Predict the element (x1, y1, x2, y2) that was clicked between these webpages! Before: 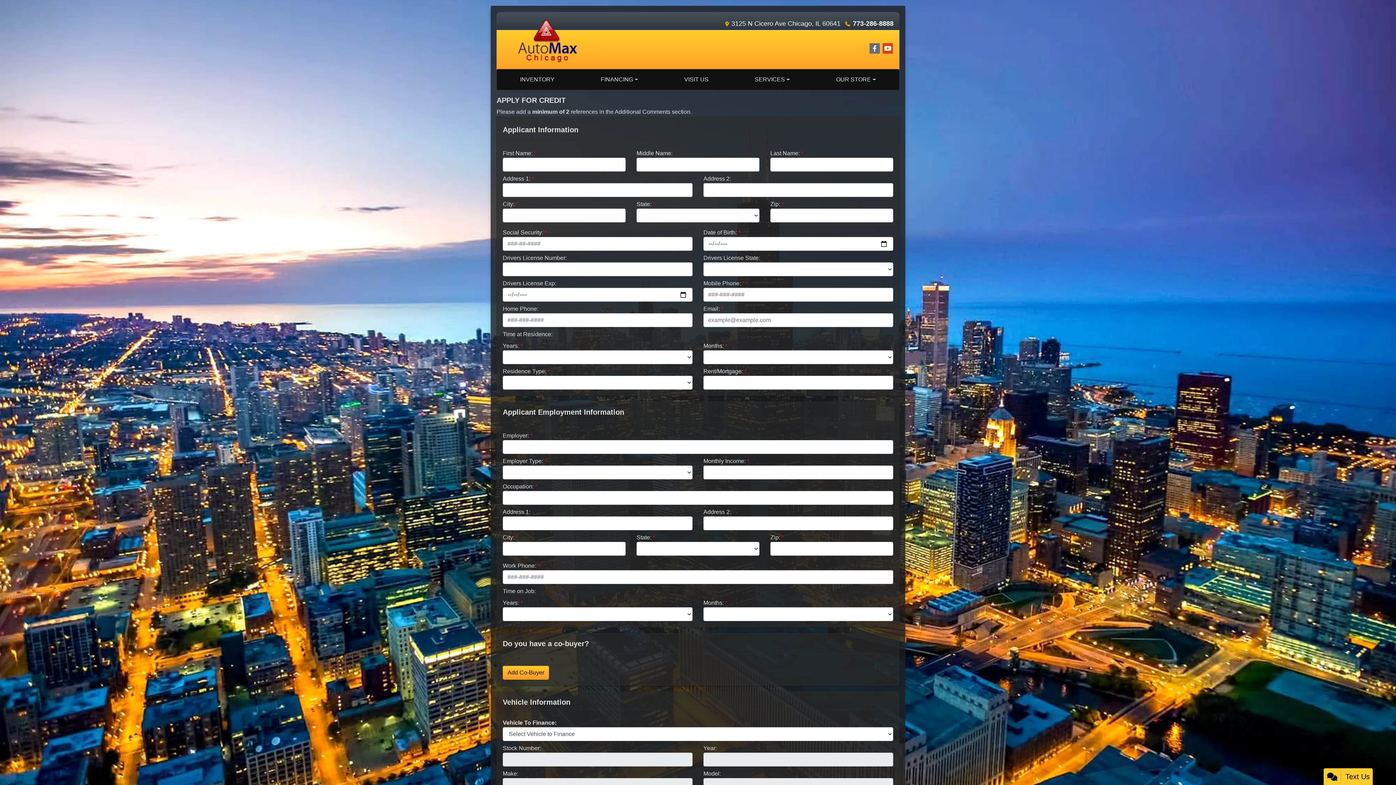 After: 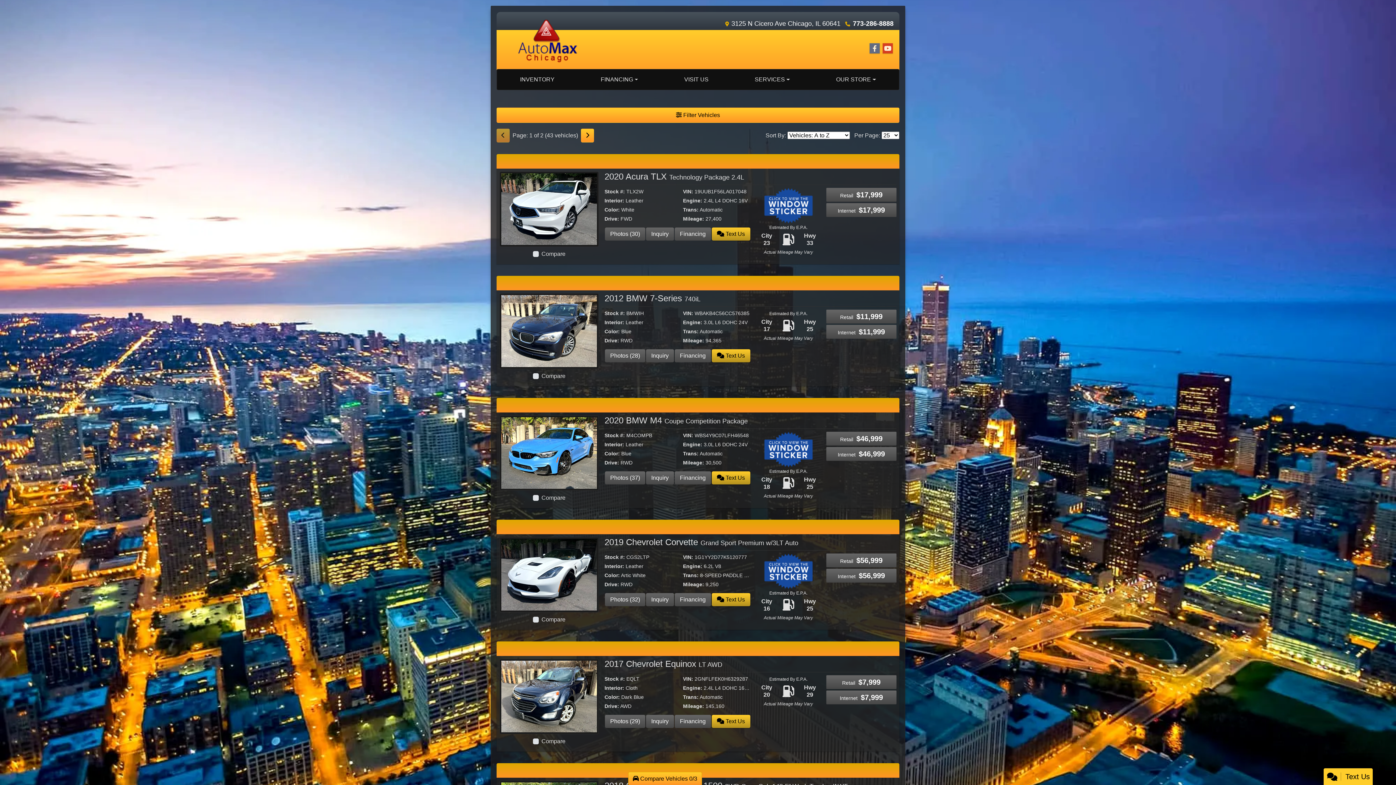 Action: bbox: (497, 69, 577, 89) label: INVENTORY